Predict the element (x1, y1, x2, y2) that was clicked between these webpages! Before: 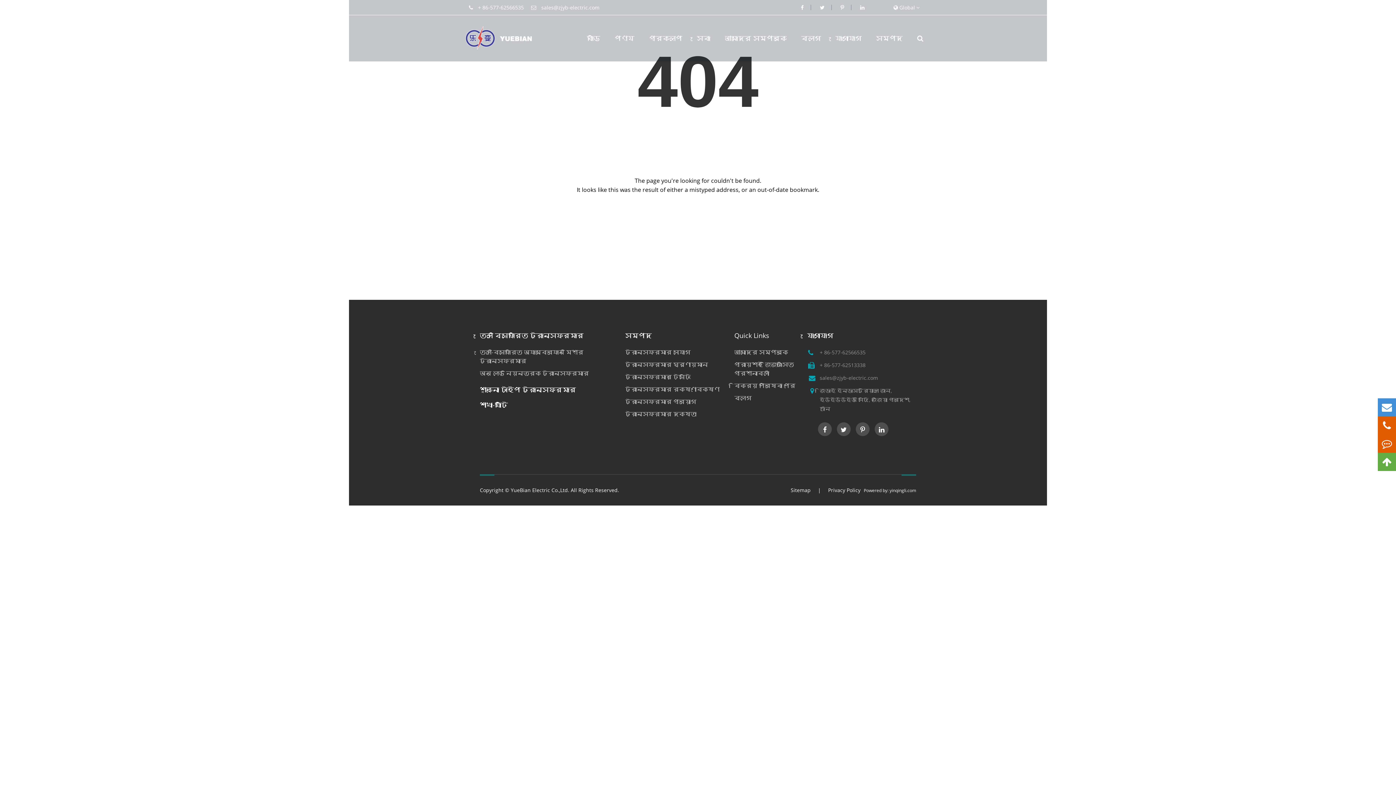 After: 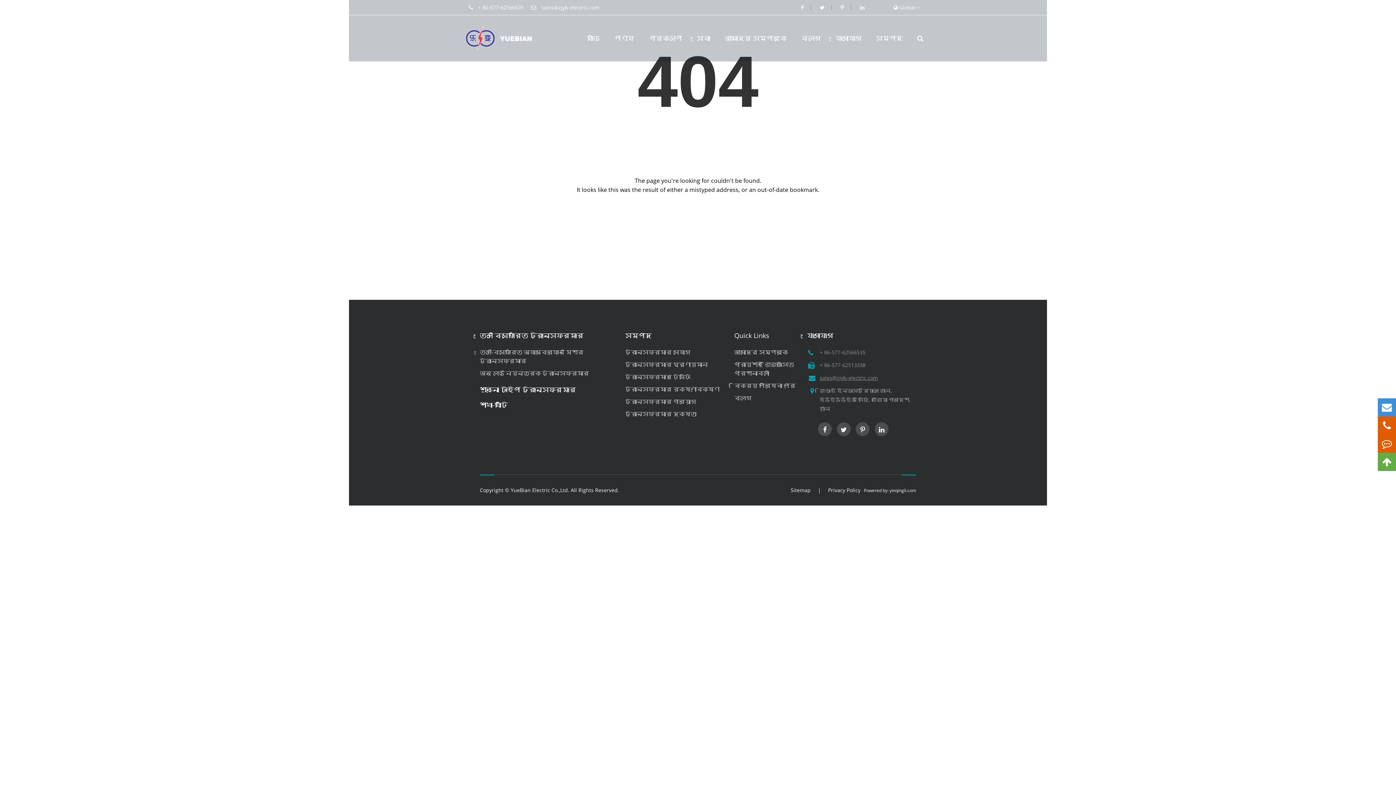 Action: bbox: (820, 373, 878, 382) label: sales@zjyb-electric.com